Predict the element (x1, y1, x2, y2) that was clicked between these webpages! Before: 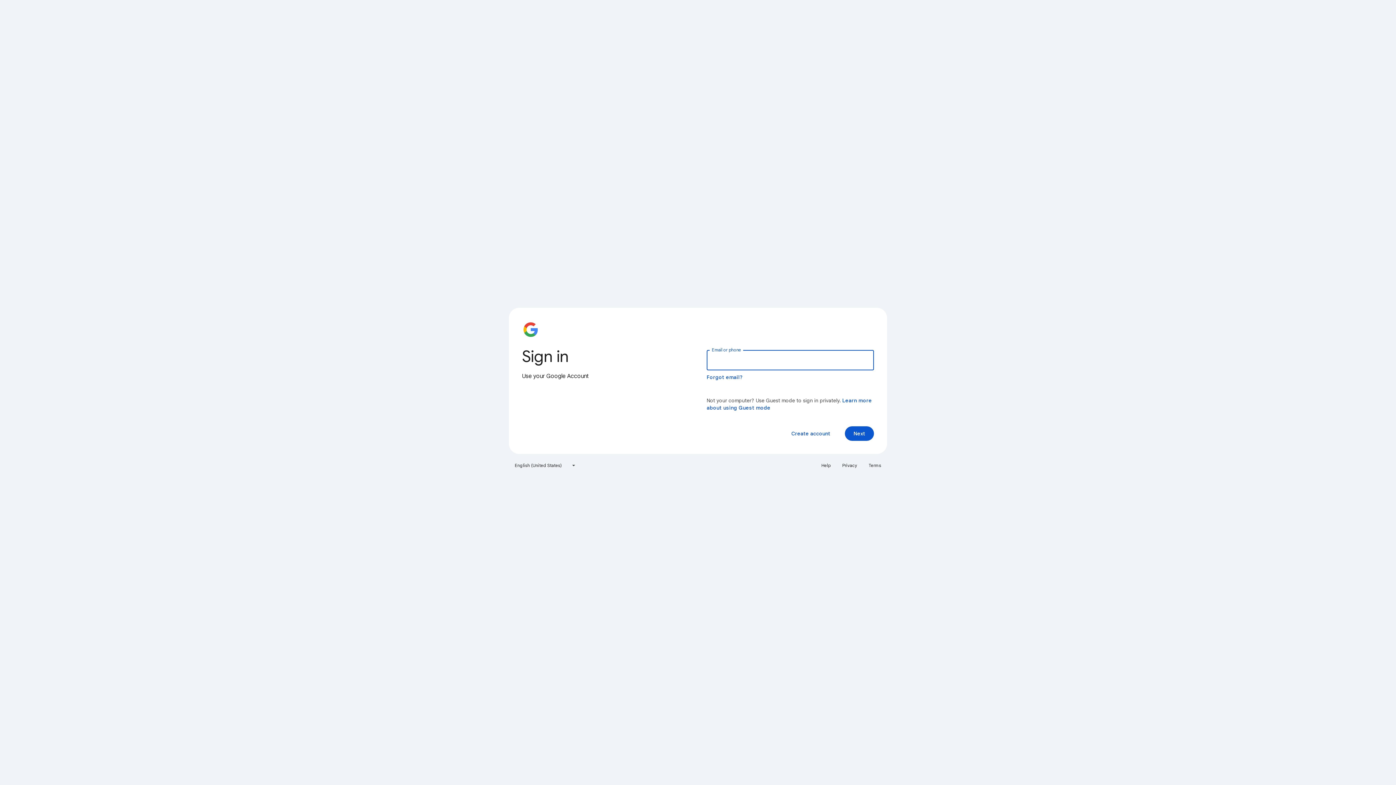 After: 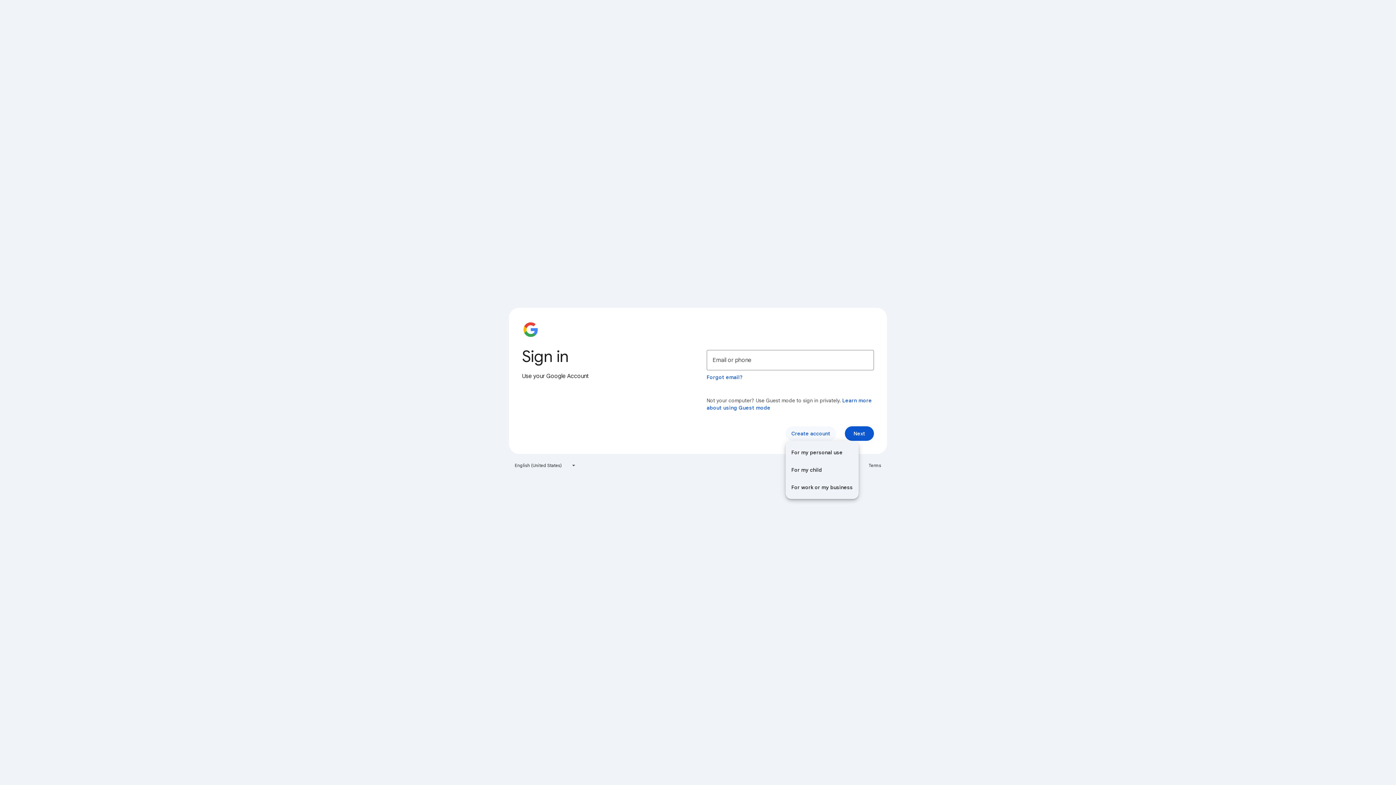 Action: bbox: (785, 426, 836, 441) label: Create account